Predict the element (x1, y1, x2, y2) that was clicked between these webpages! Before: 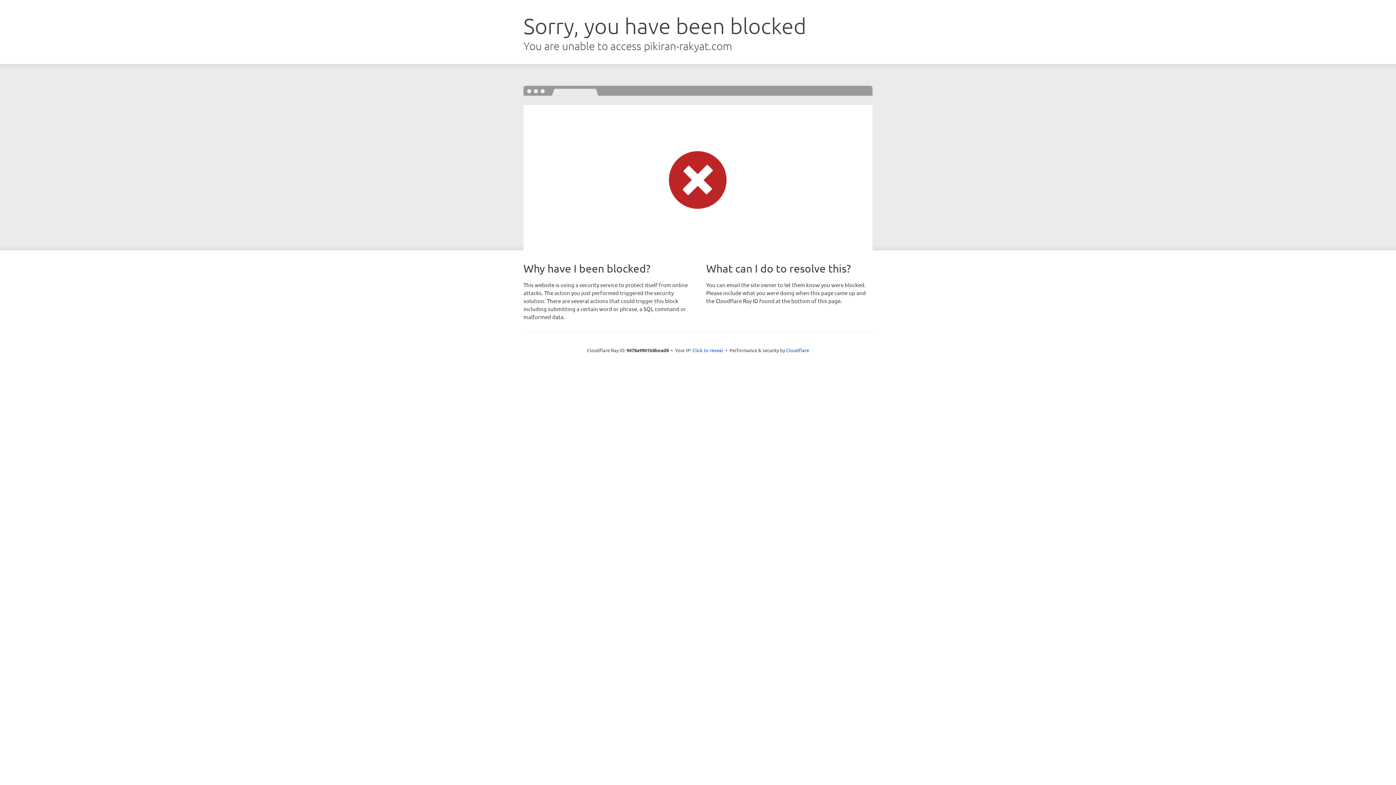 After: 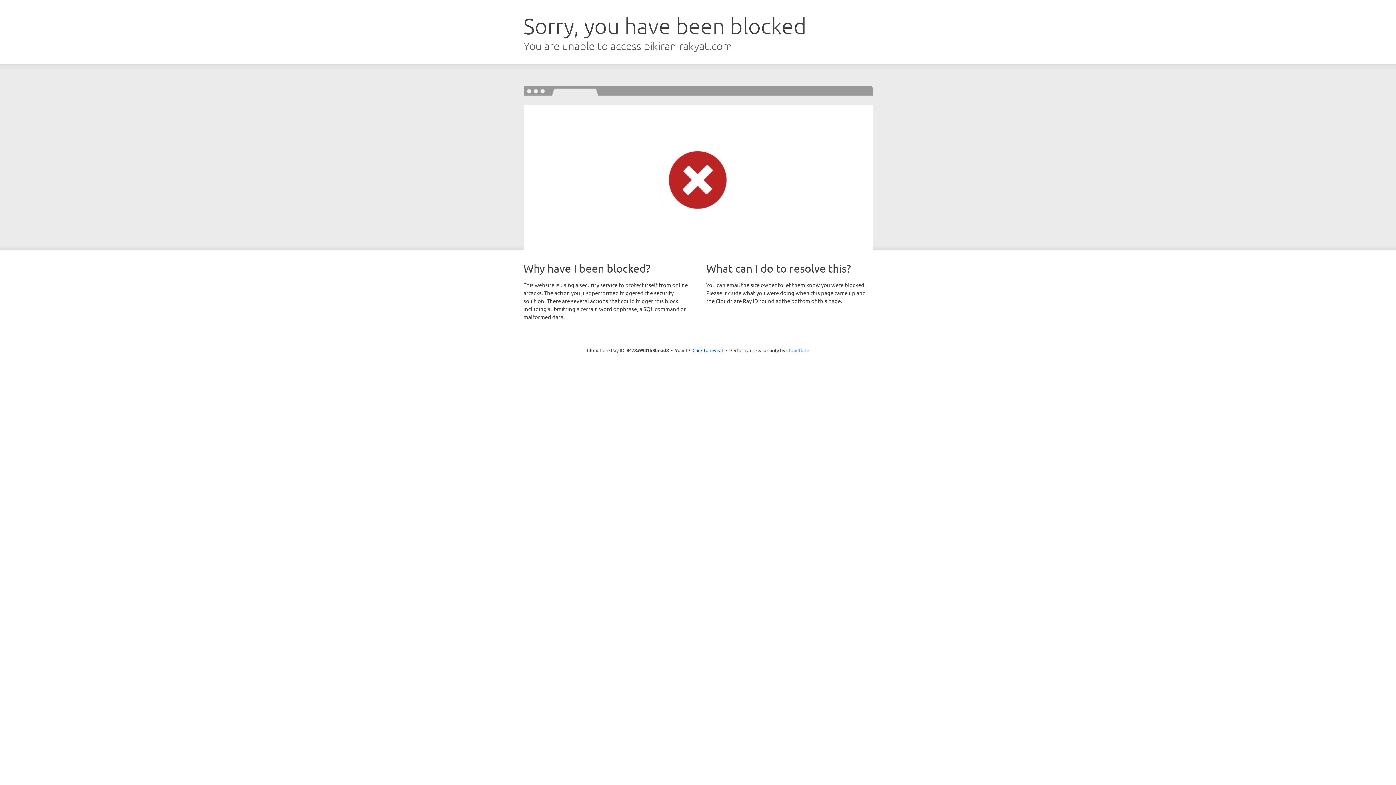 Action: label: Cloudflare bbox: (786, 347, 809, 353)